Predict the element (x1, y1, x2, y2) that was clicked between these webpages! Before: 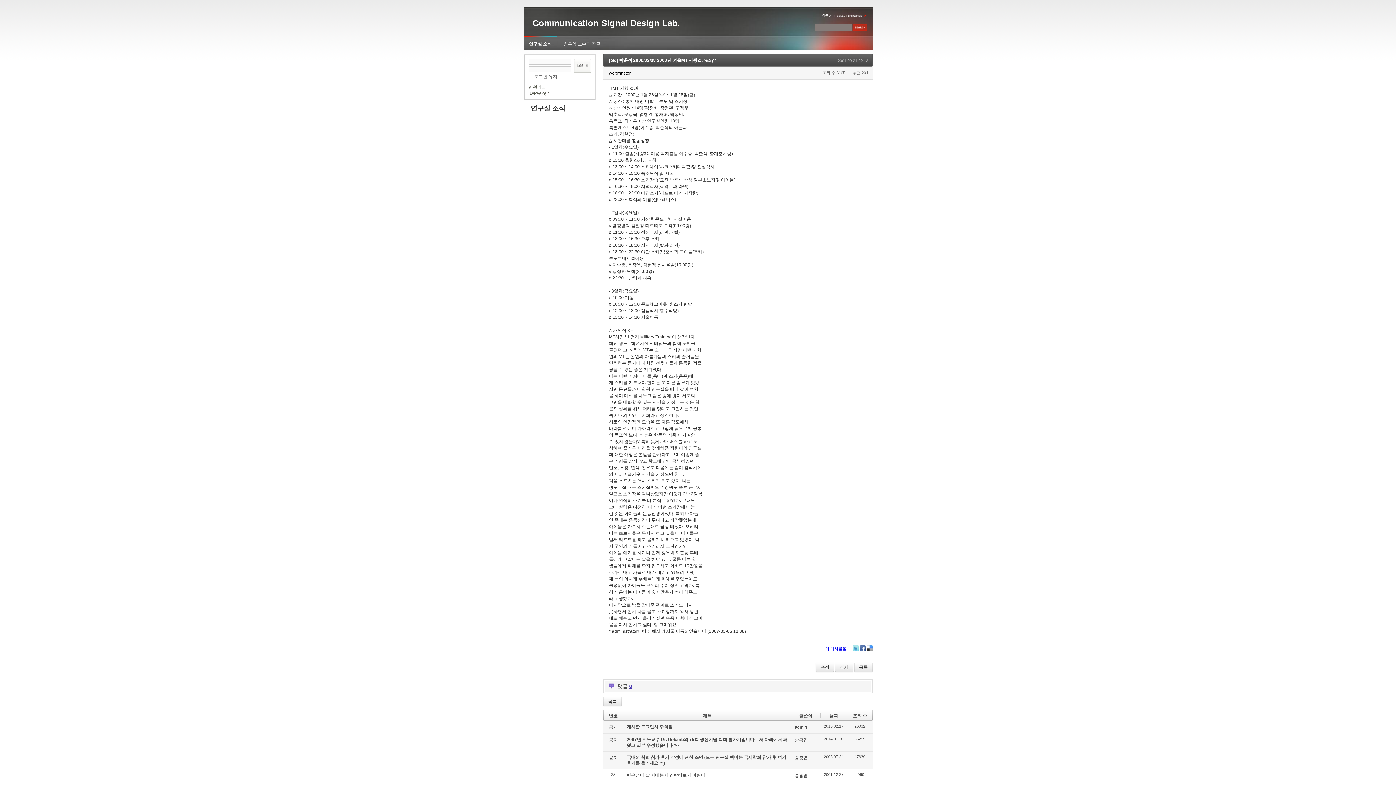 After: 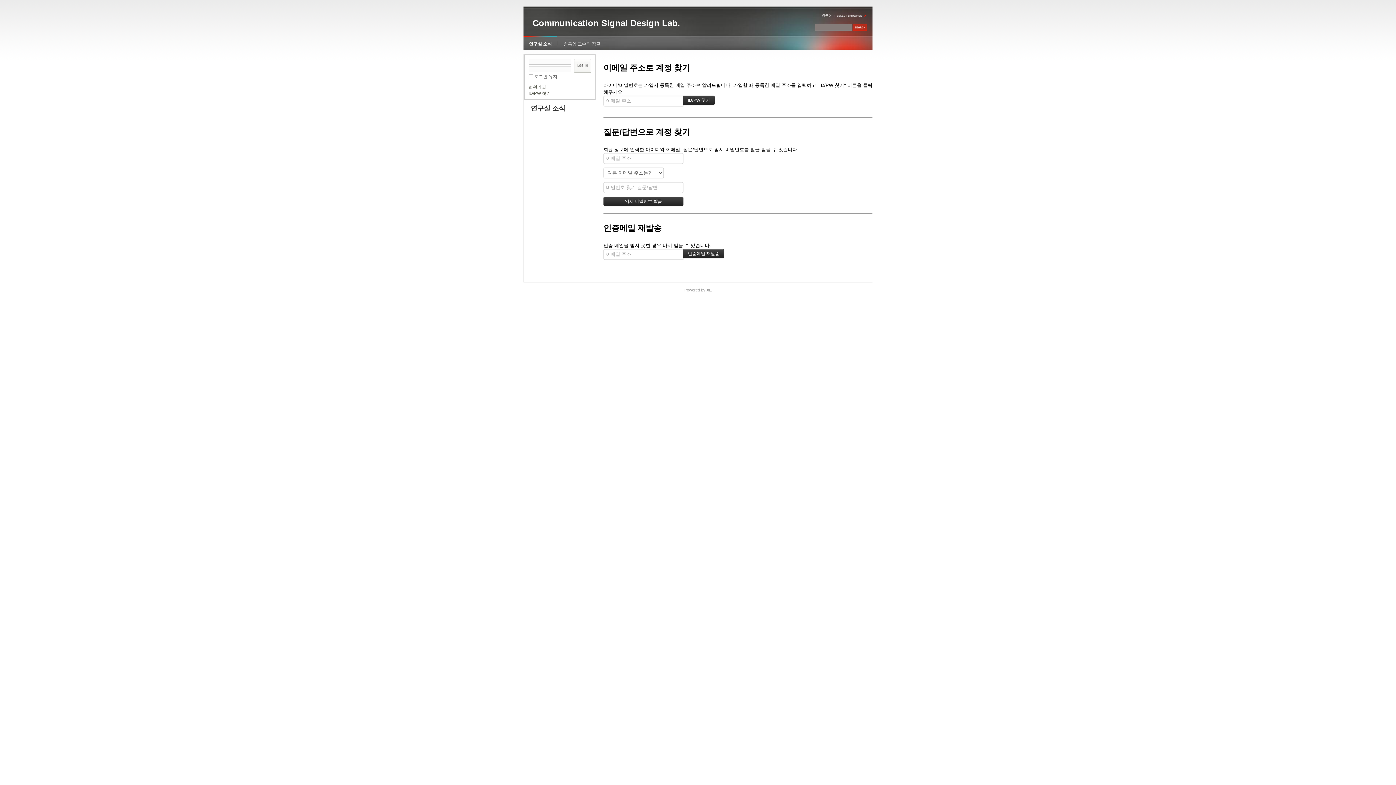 Action: bbox: (528, 90, 550, 96) label: ID/PW 찾기